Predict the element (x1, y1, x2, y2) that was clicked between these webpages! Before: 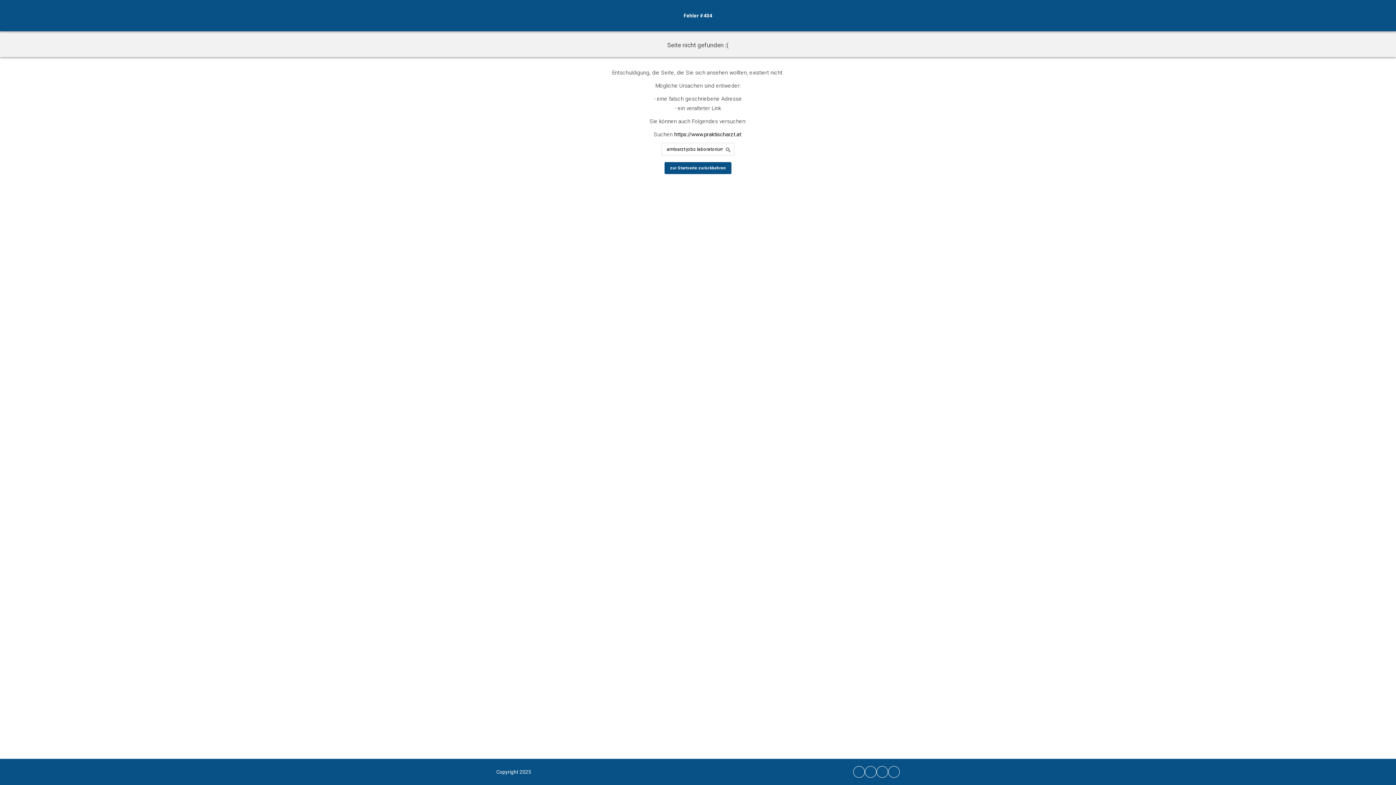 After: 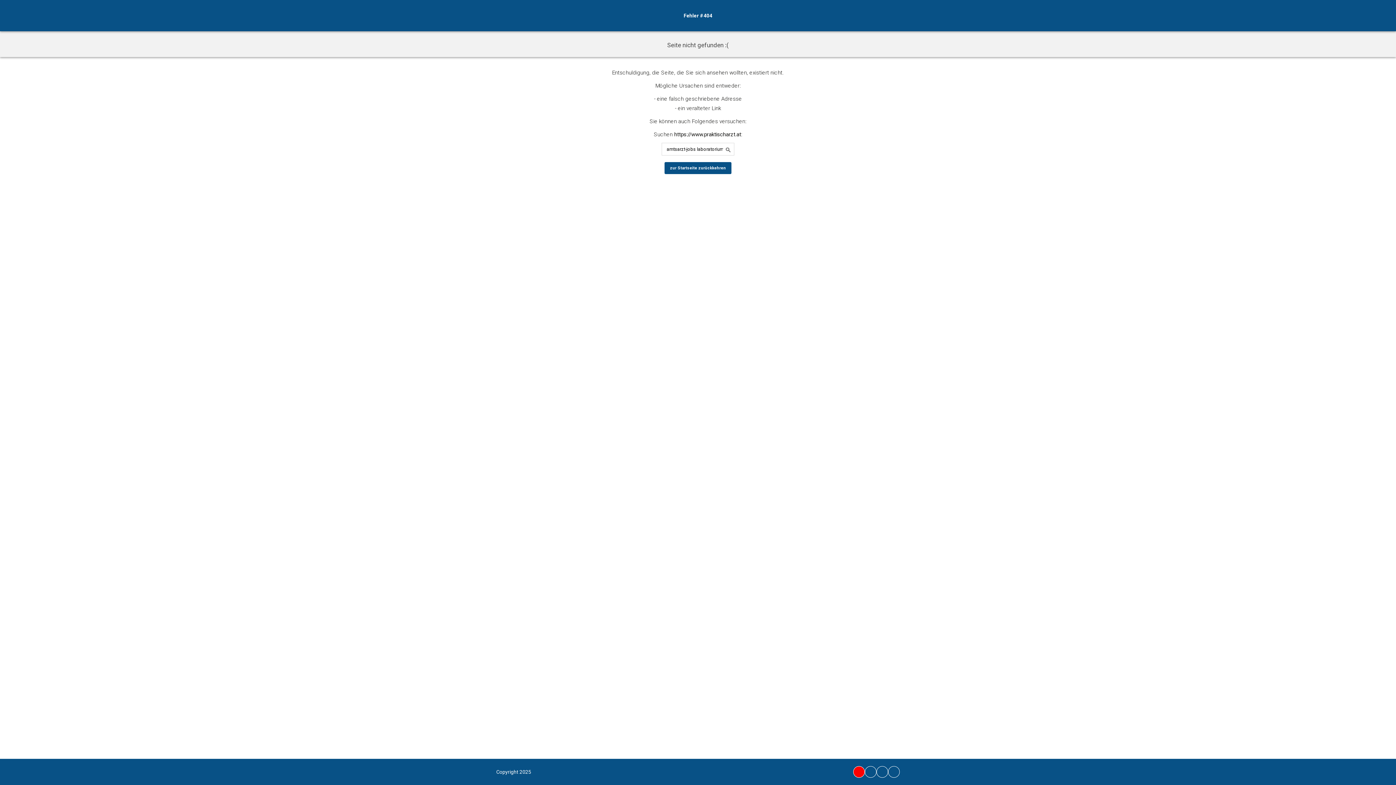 Action: bbox: (853, 766, 865, 778)